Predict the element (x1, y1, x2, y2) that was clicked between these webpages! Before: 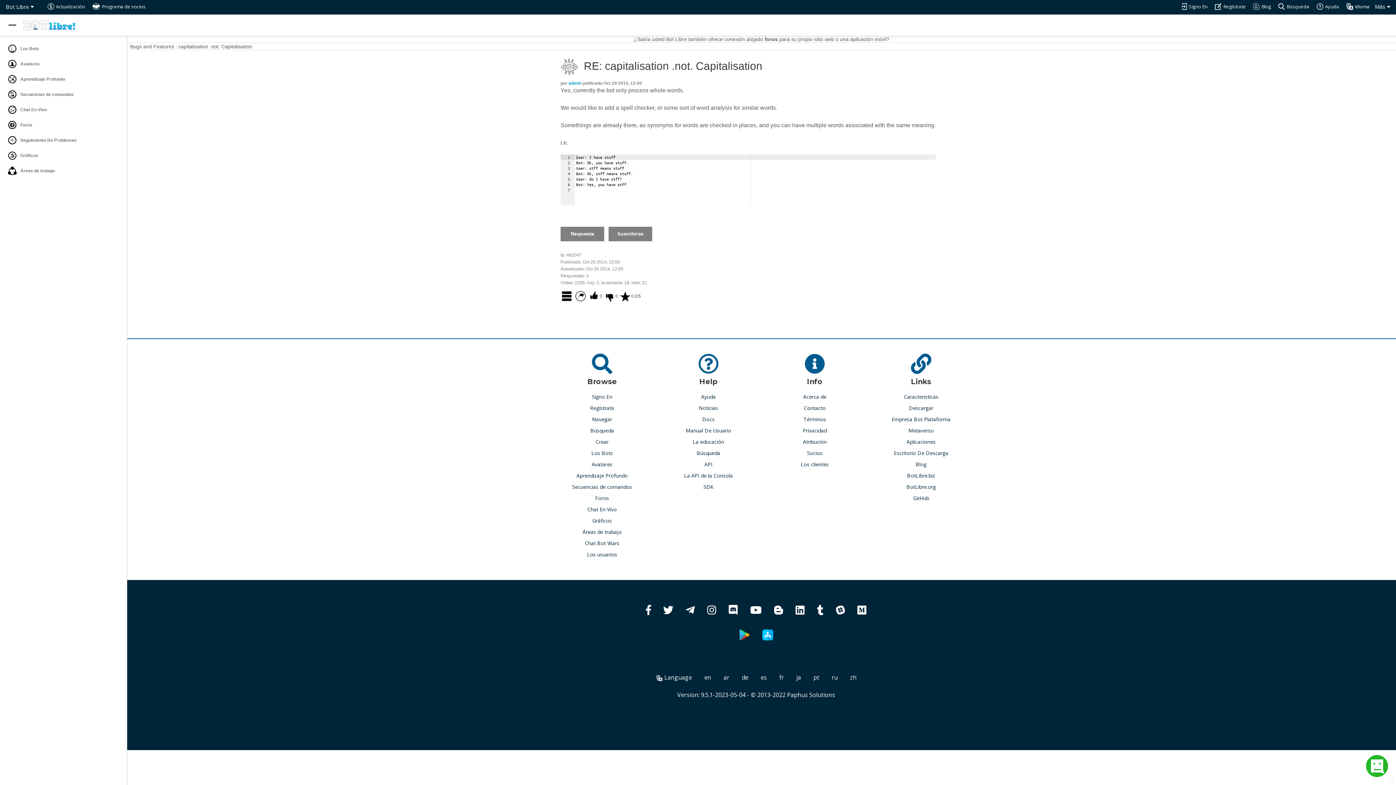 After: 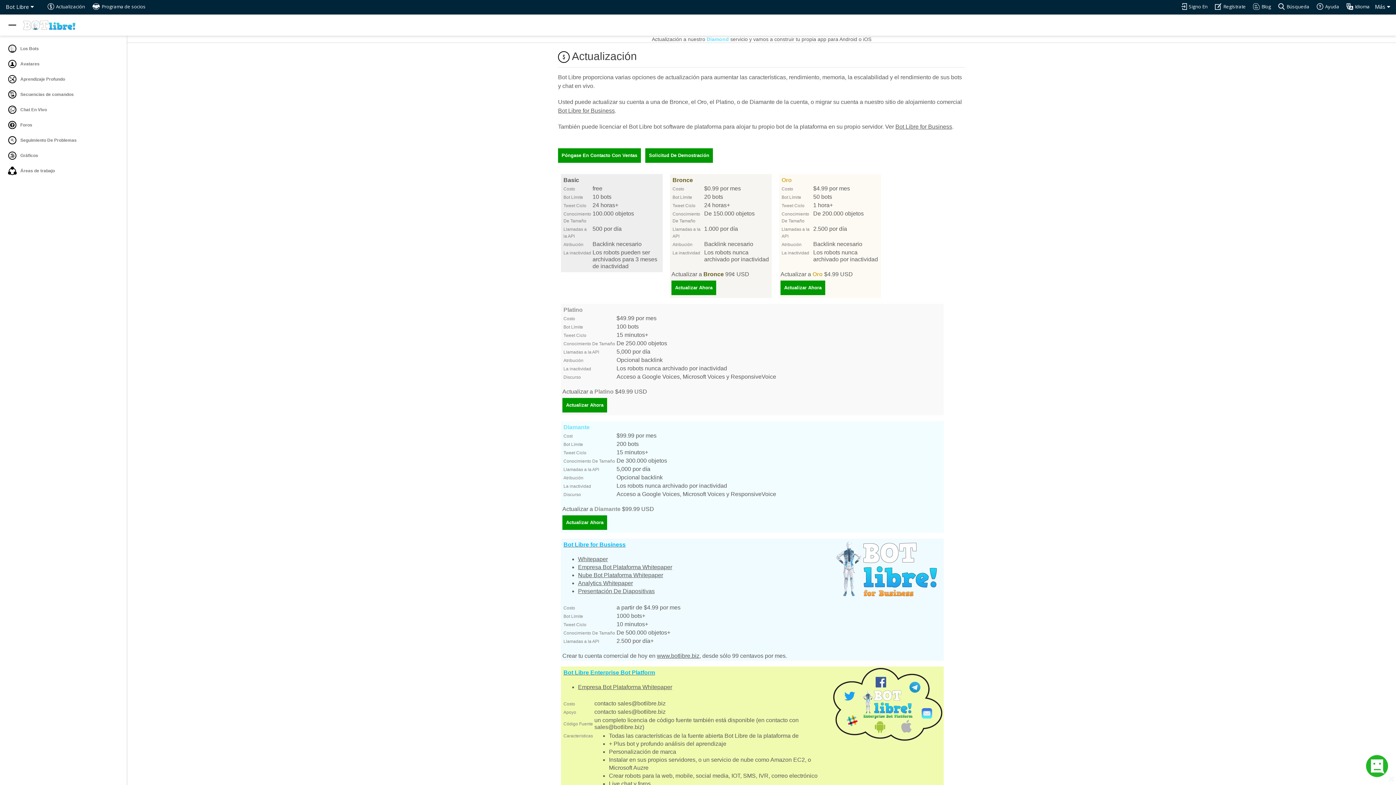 Action: bbox: (47, 2, 85, 10) label: Actualización